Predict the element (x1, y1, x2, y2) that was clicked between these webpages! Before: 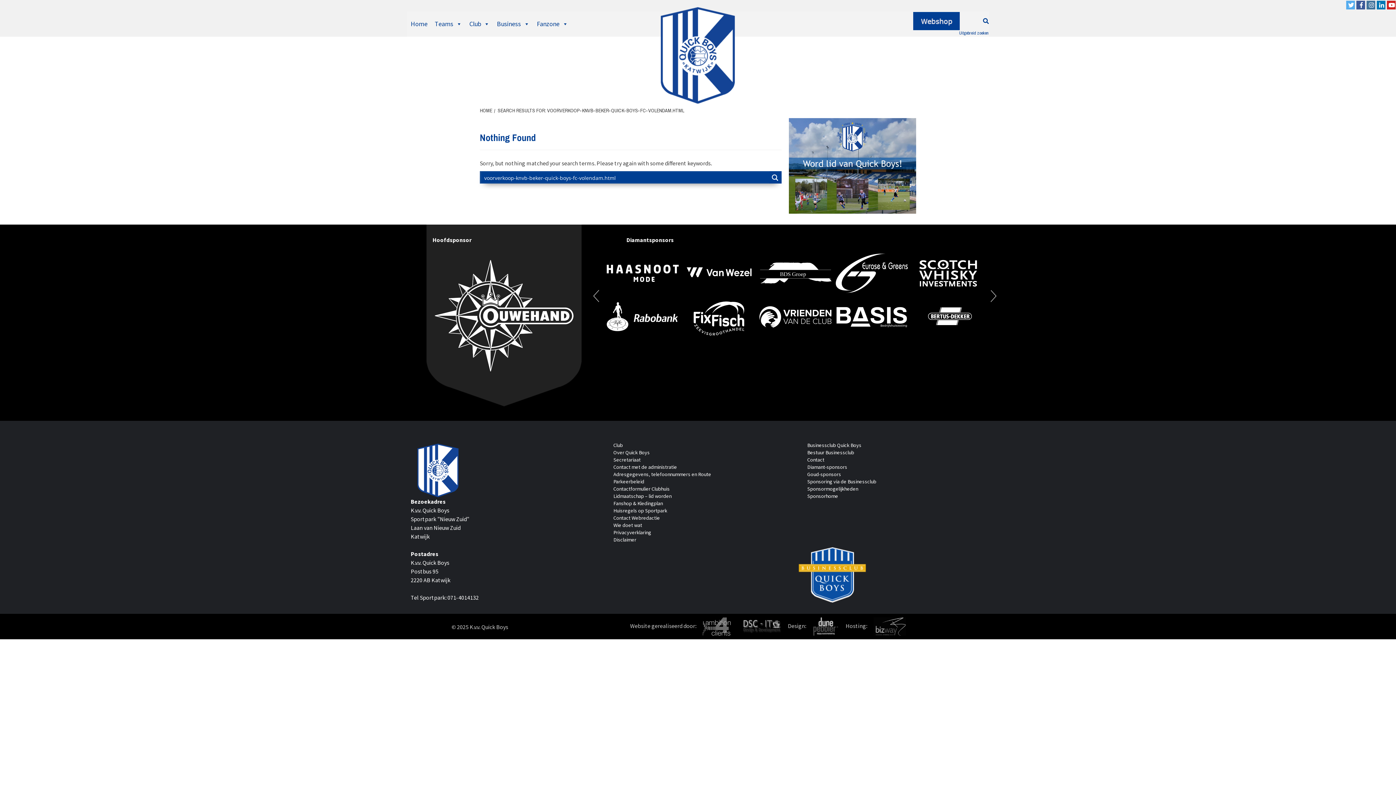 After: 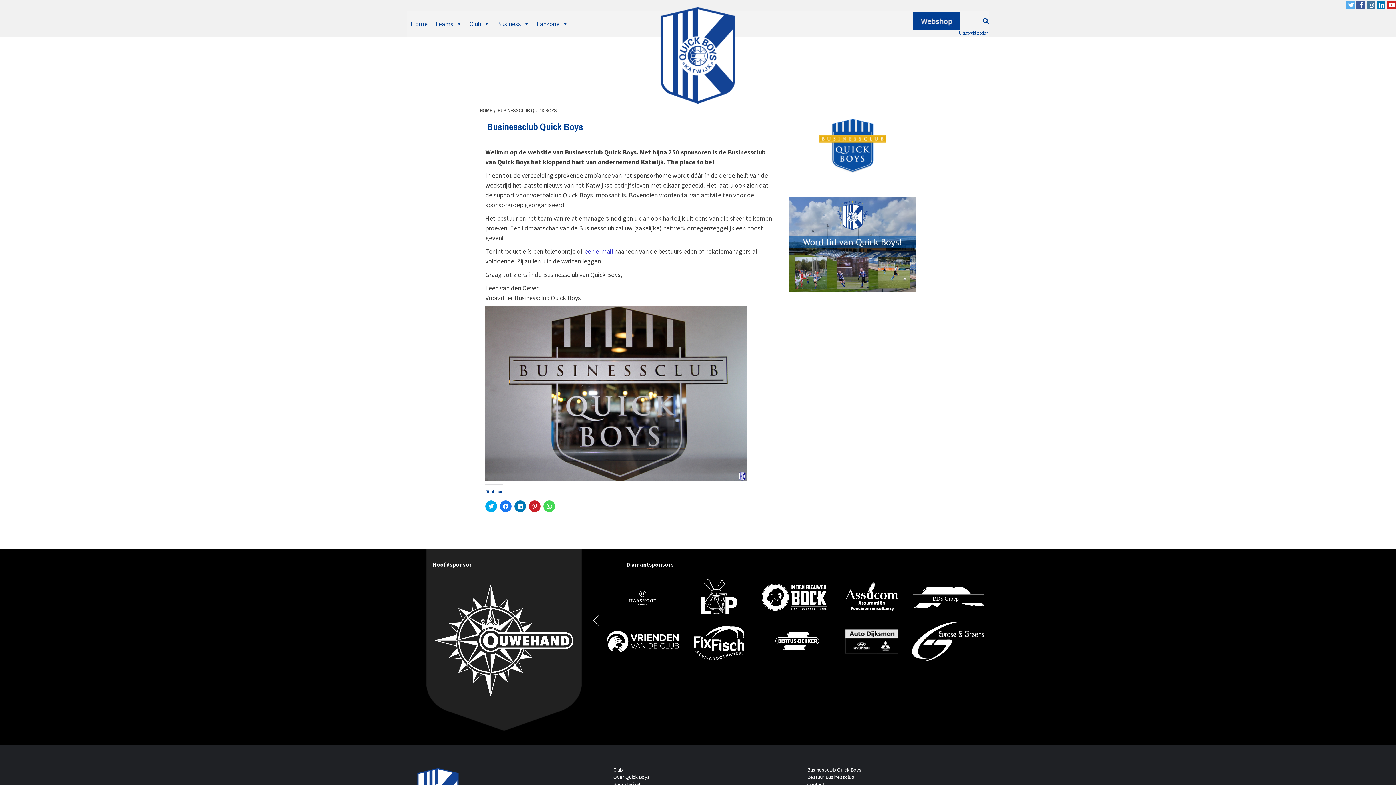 Action: bbox: (807, 442, 976, 448) label: Businessclub Quick Boys